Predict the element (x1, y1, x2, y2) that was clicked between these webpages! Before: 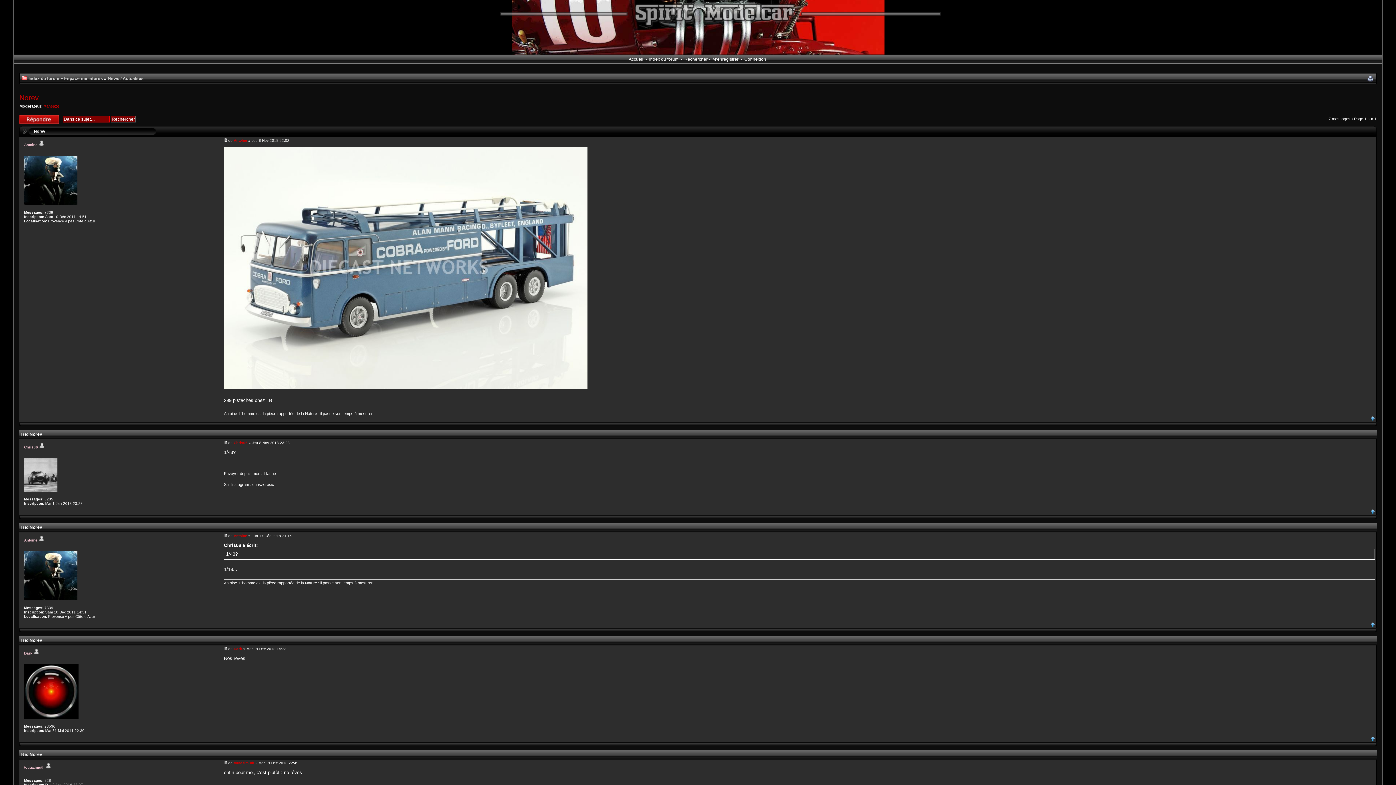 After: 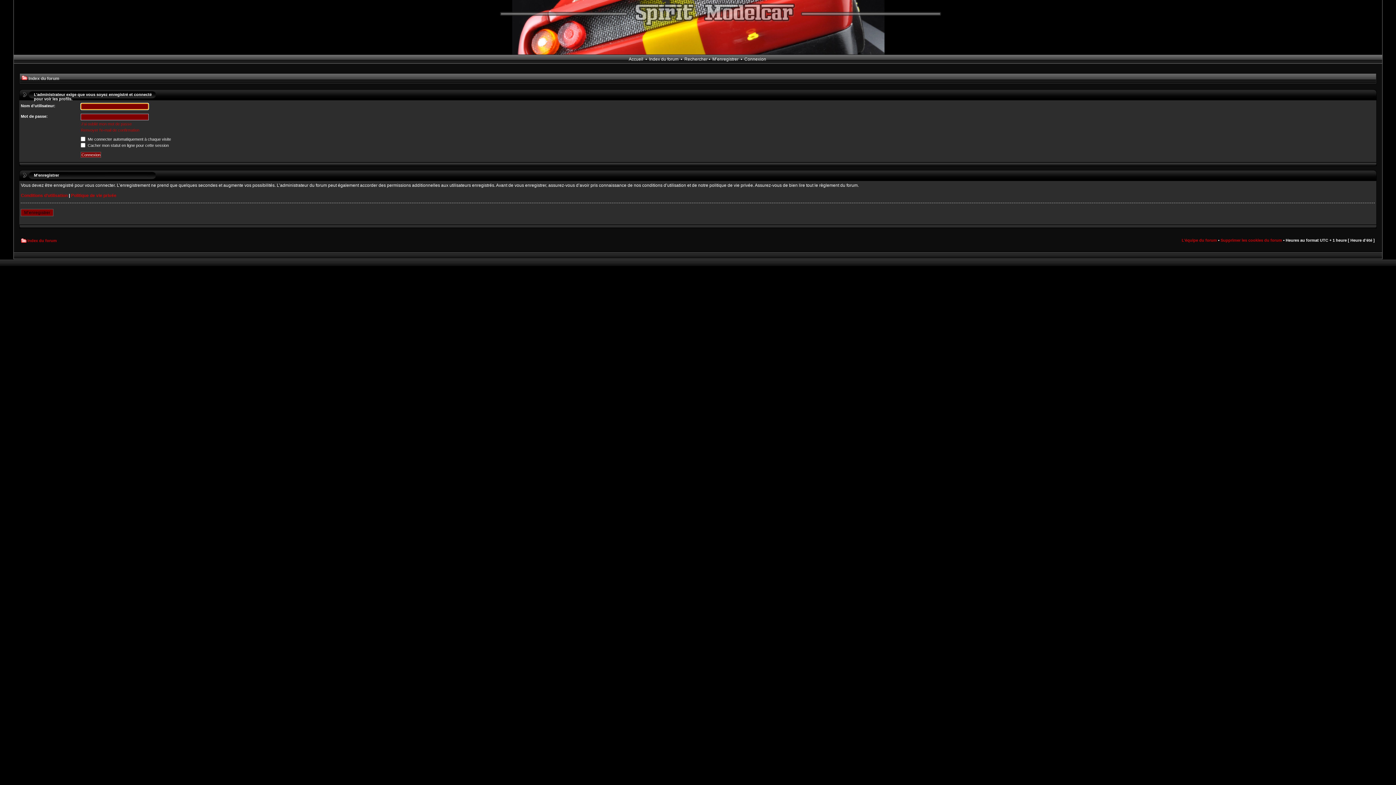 Action: label: Xaneaze bbox: (43, 104, 59, 108)